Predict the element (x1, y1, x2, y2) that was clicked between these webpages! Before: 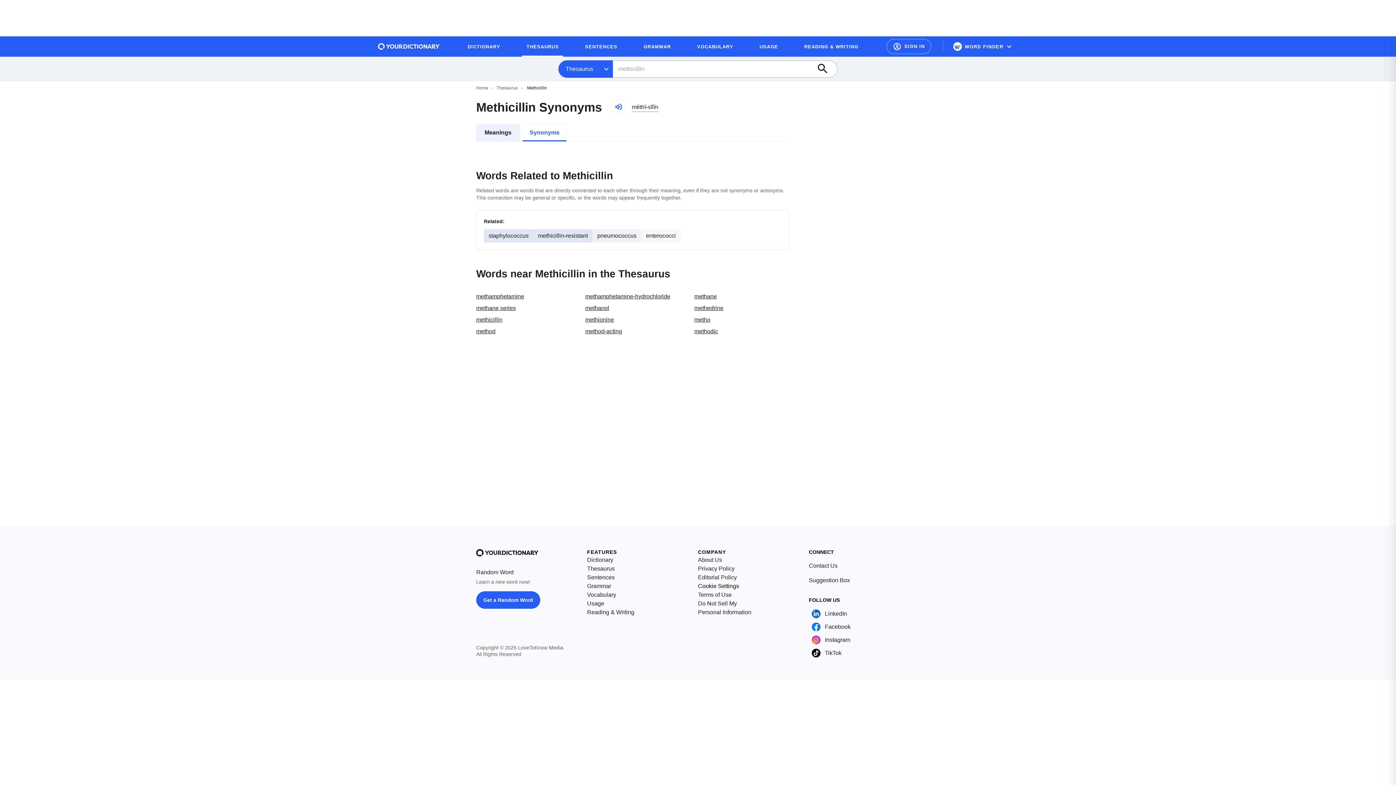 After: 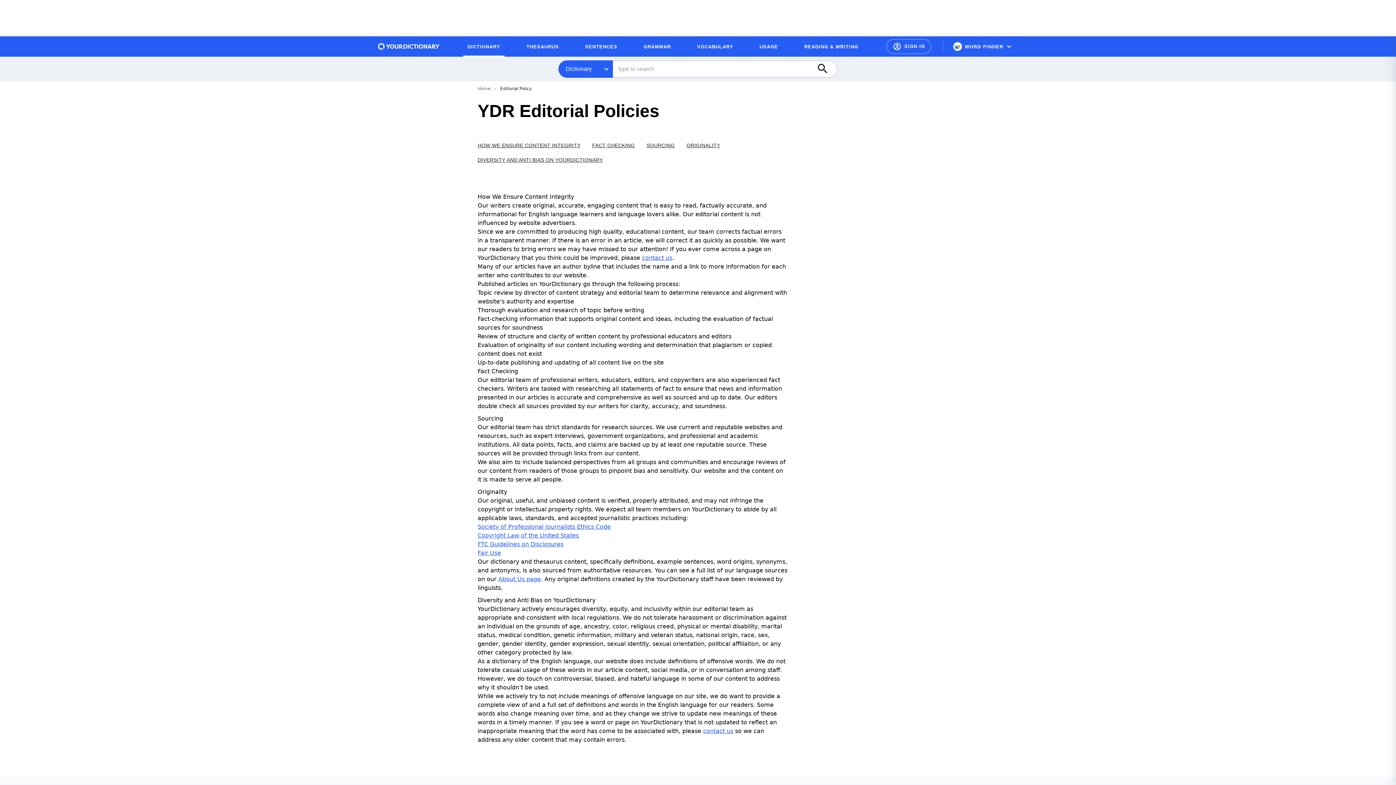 Action: bbox: (698, 573, 737, 582) label: Editorial Policy